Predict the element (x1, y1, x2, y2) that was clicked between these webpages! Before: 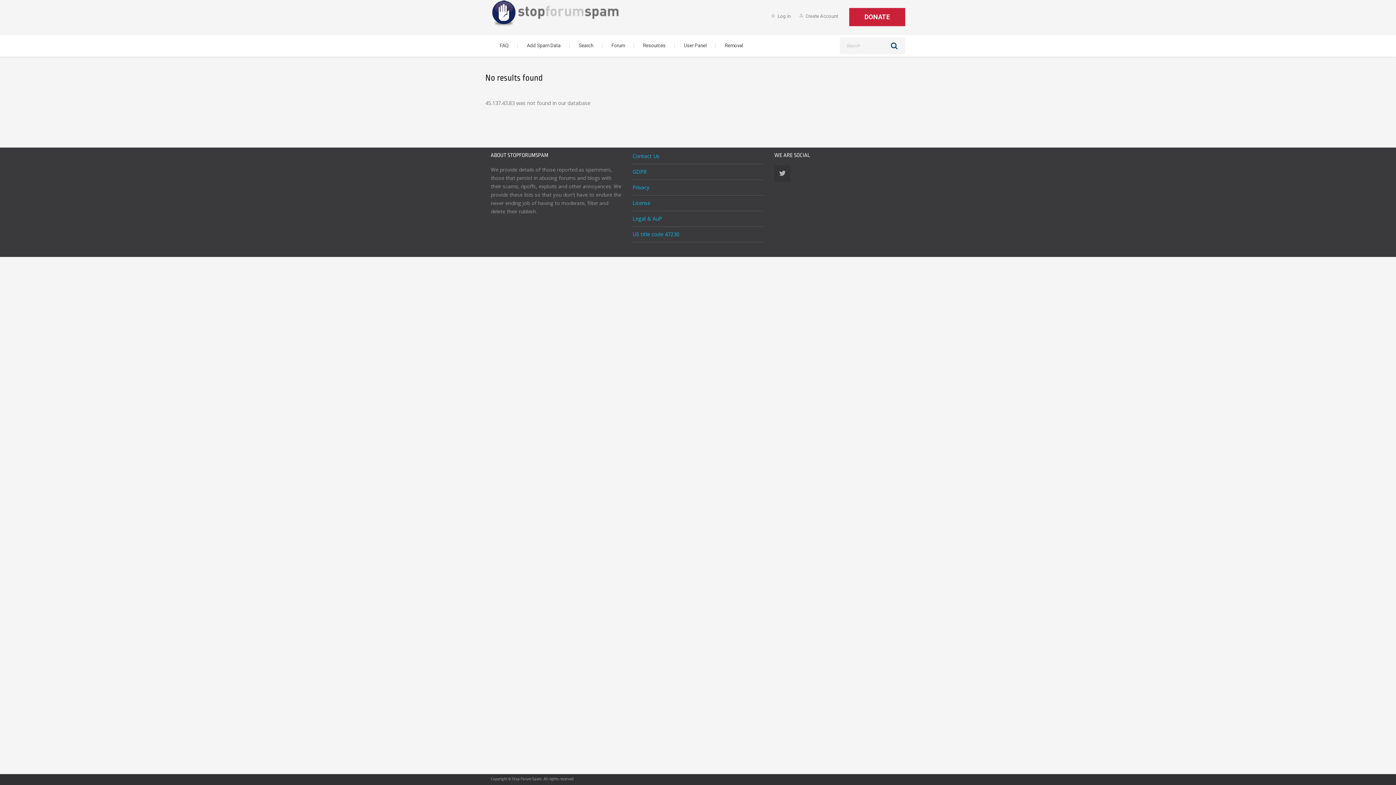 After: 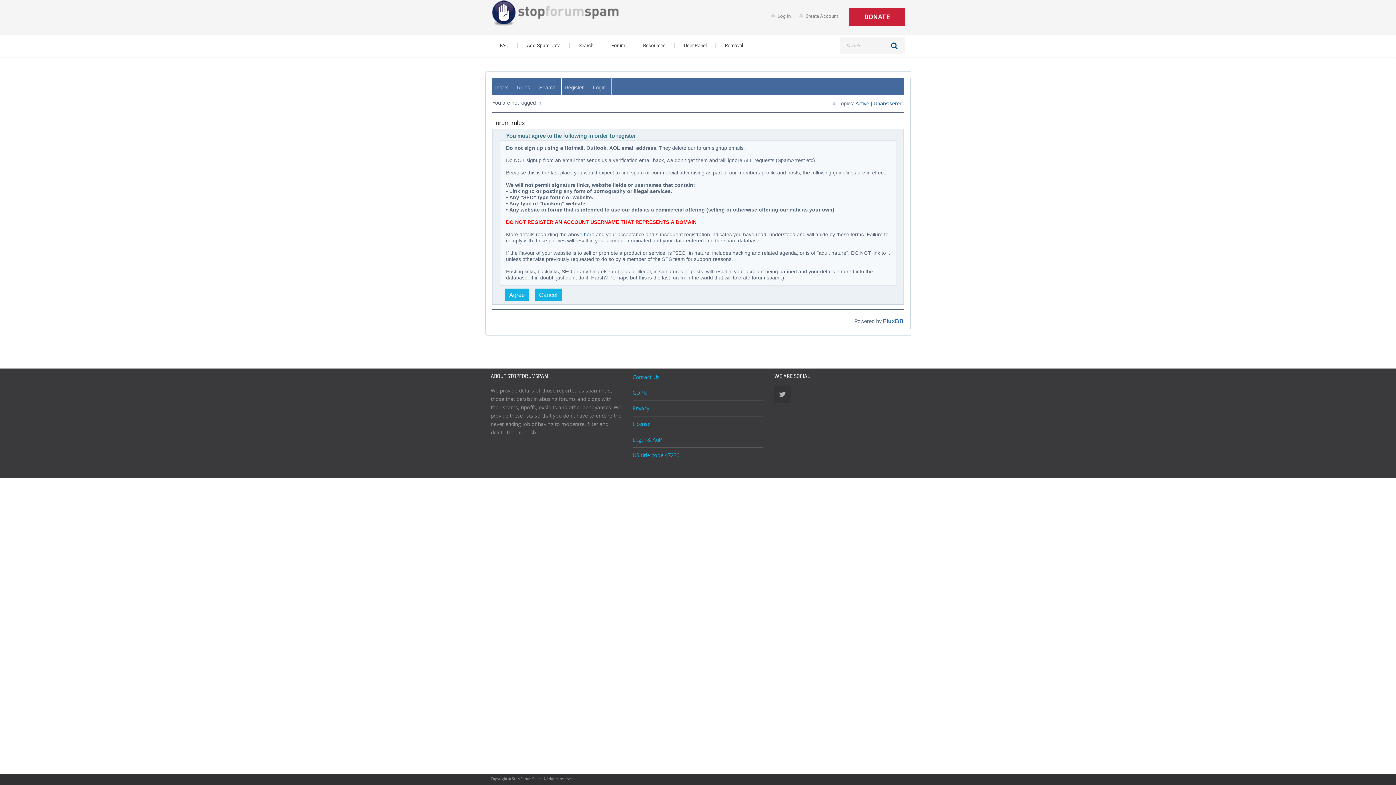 Action: label: Create Account bbox: (805, 13, 838, 18)